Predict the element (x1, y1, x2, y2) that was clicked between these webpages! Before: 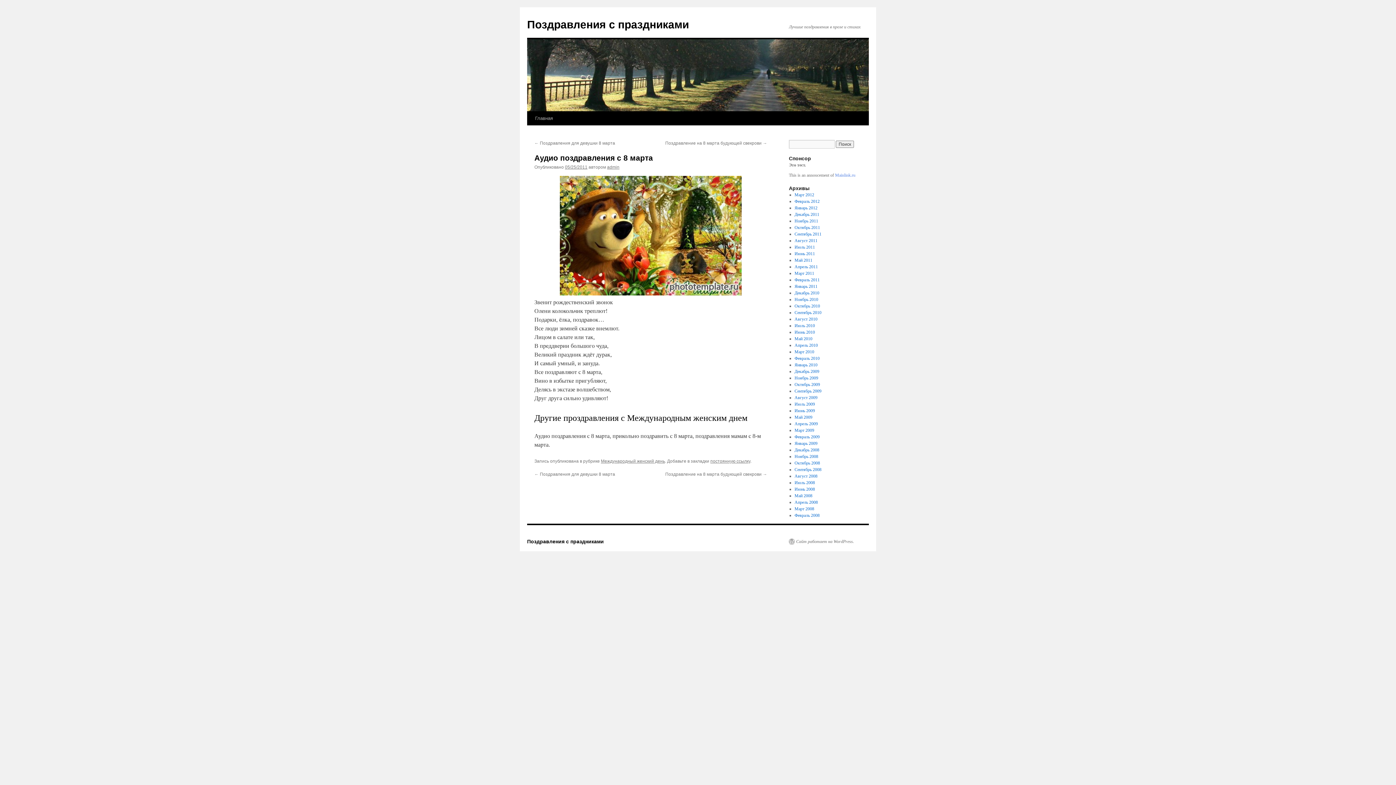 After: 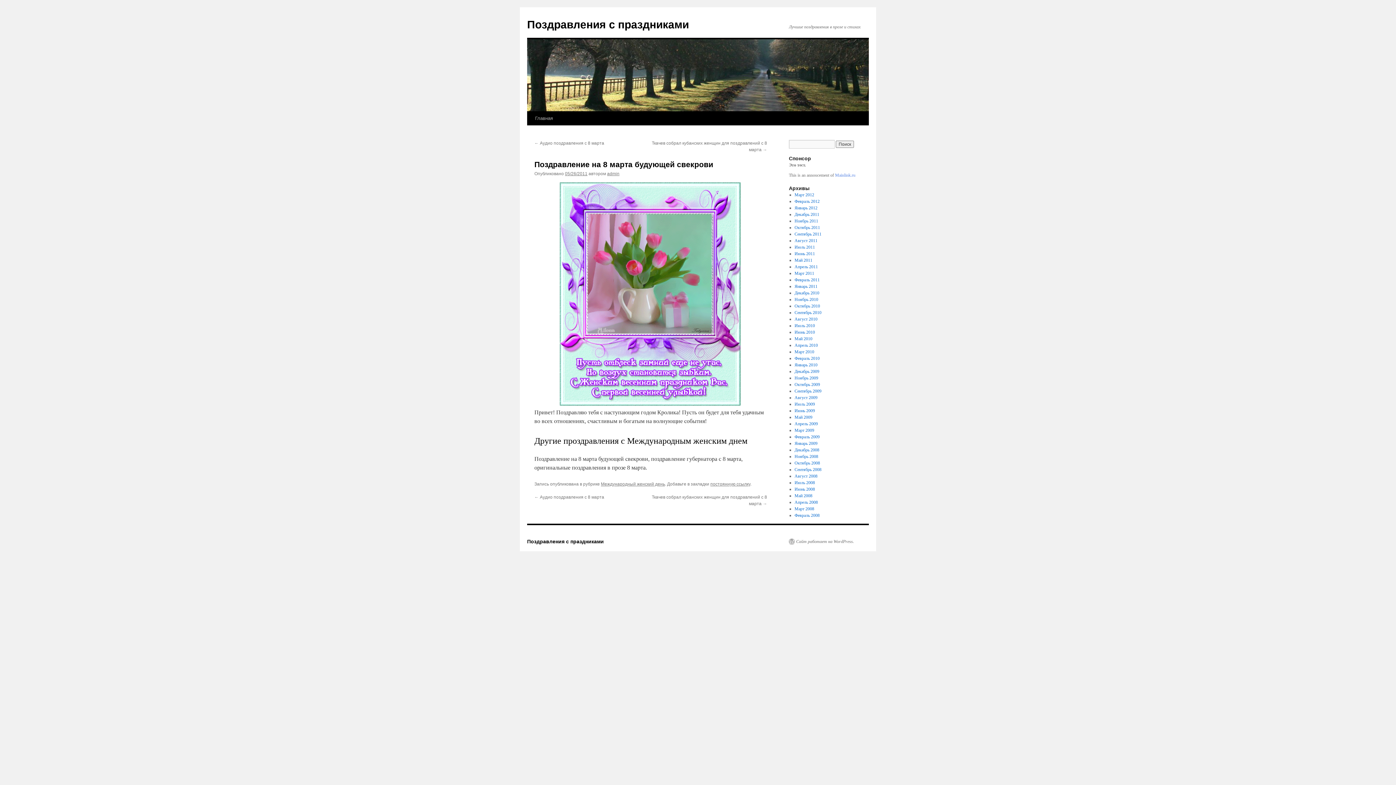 Action: bbox: (665, 140, 767, 145) label: Поздравление на 8 марта будующей свекрови →